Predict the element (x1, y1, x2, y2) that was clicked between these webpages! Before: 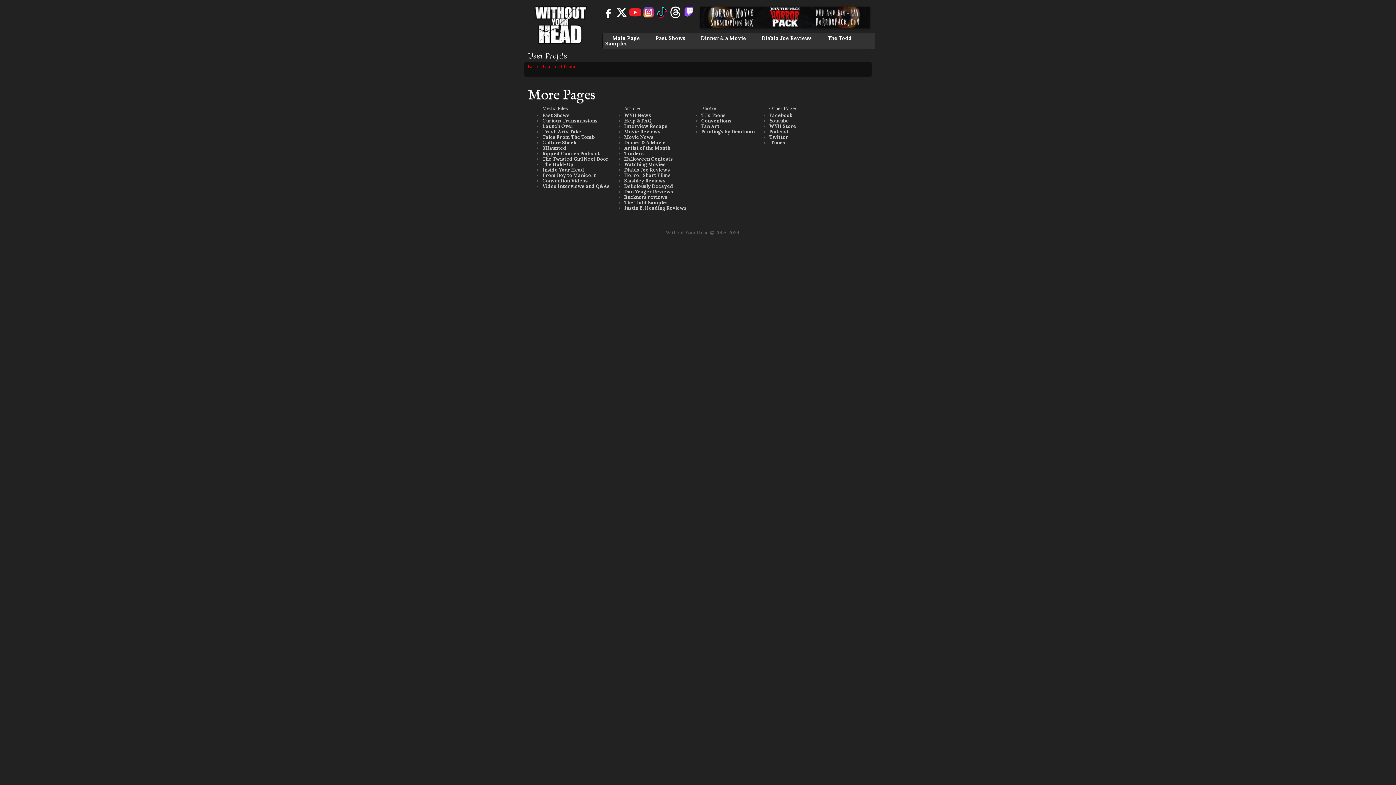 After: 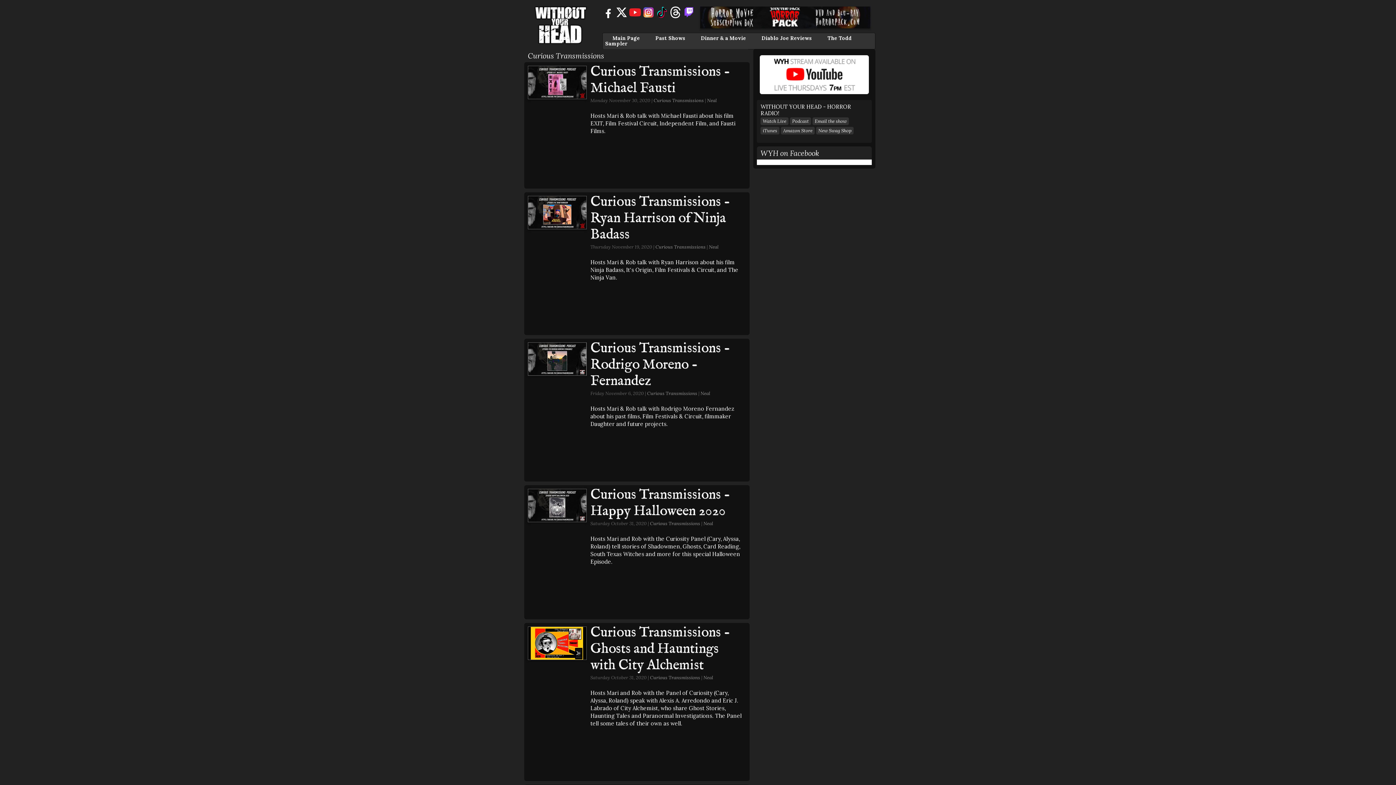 Action: label: Curious Transmissions bbox: (542, 117, 597, 124)